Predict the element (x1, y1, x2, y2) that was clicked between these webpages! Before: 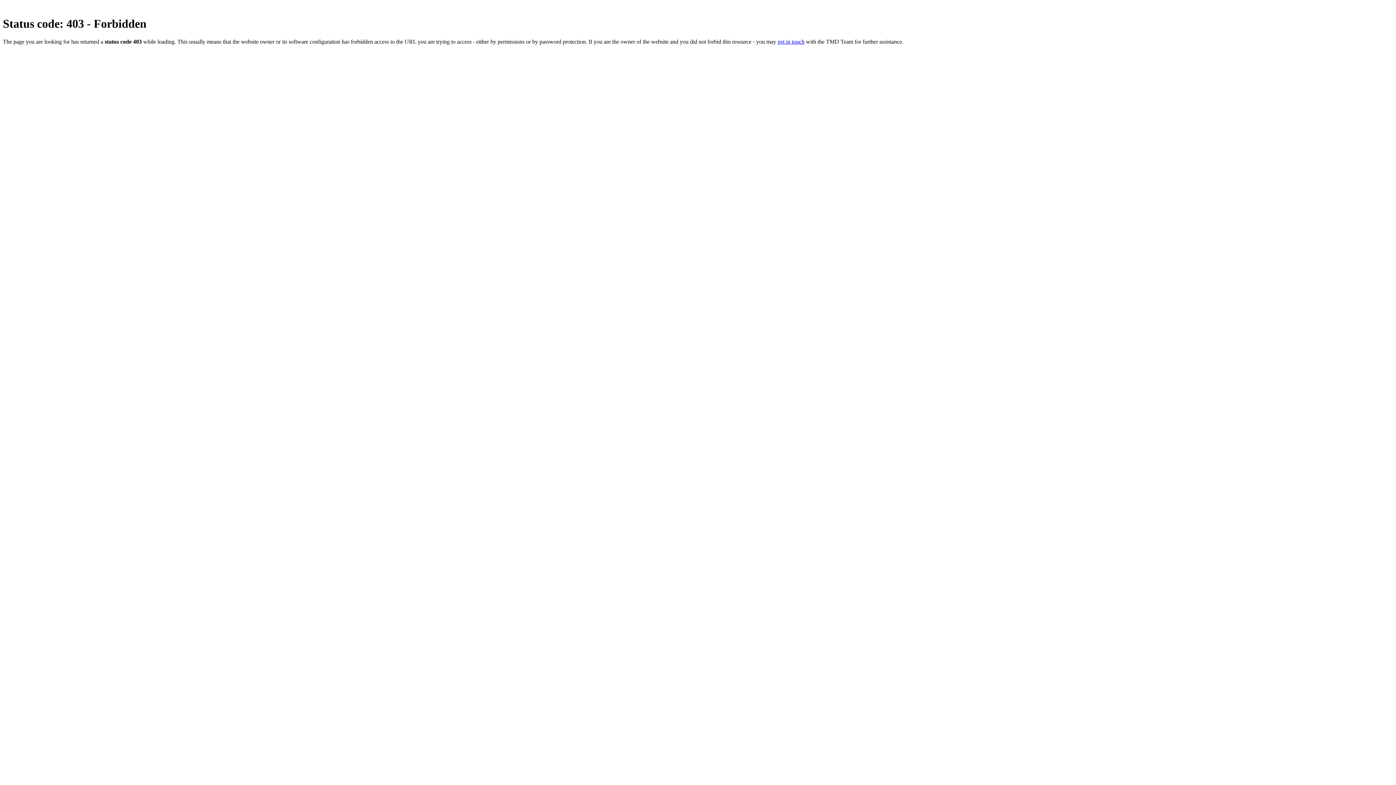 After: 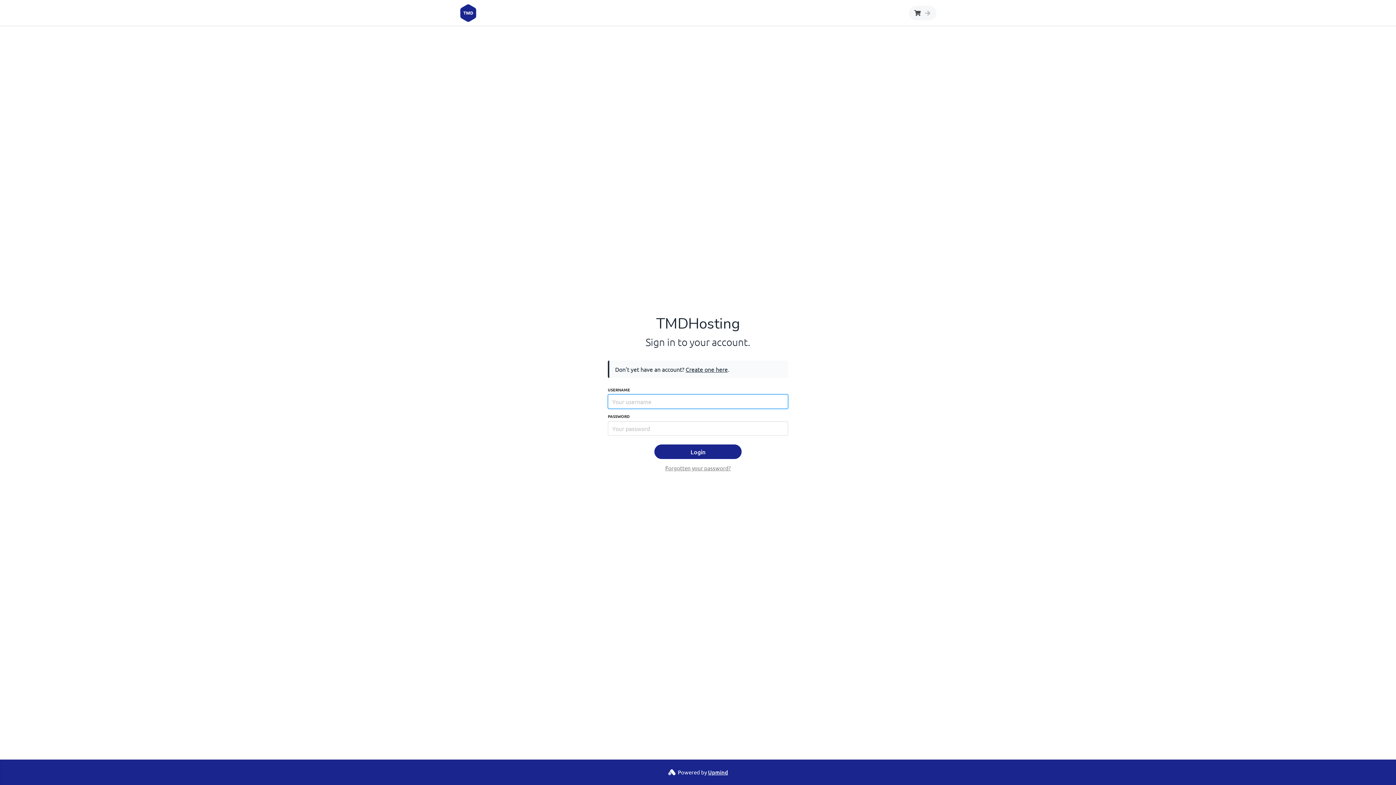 Action: label: get in touch bbox: (777, 38, 804, 44)